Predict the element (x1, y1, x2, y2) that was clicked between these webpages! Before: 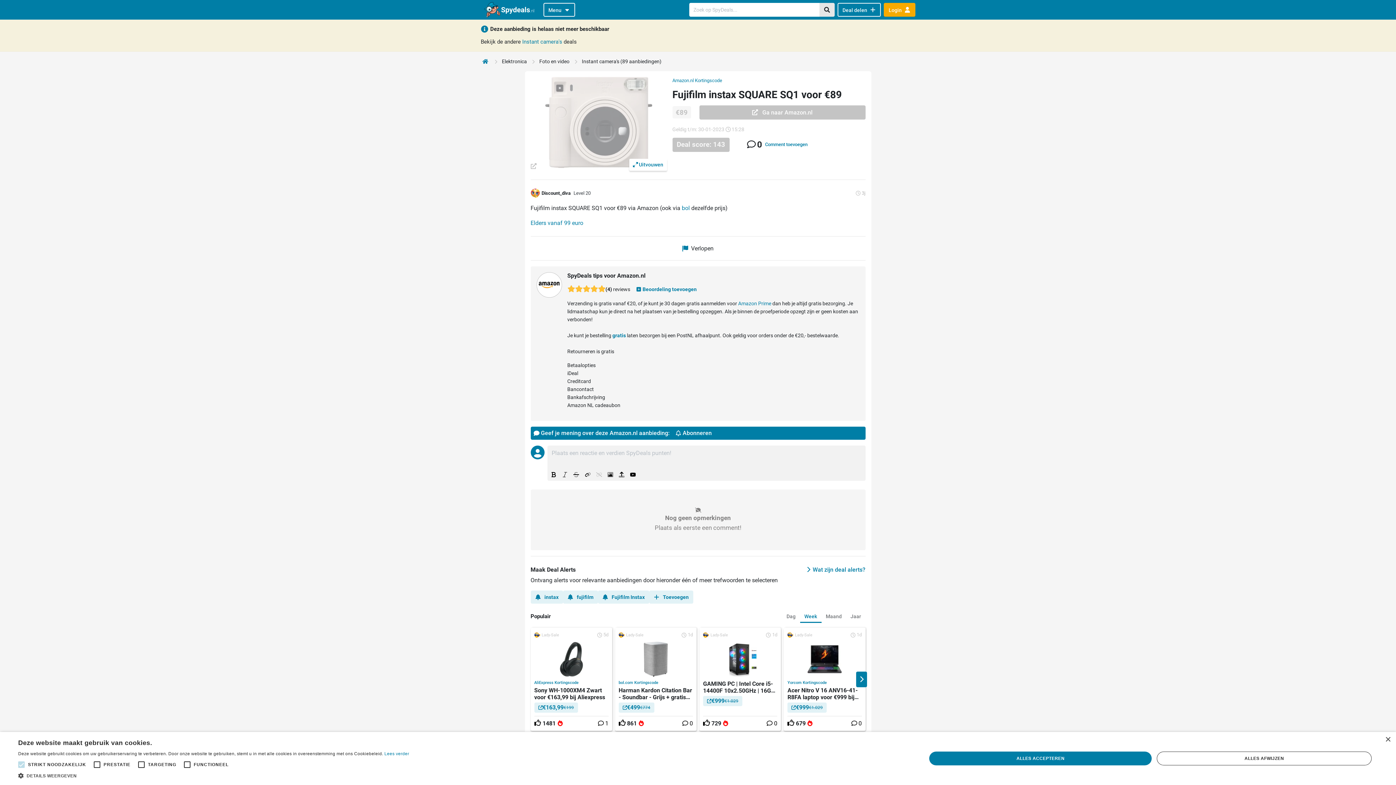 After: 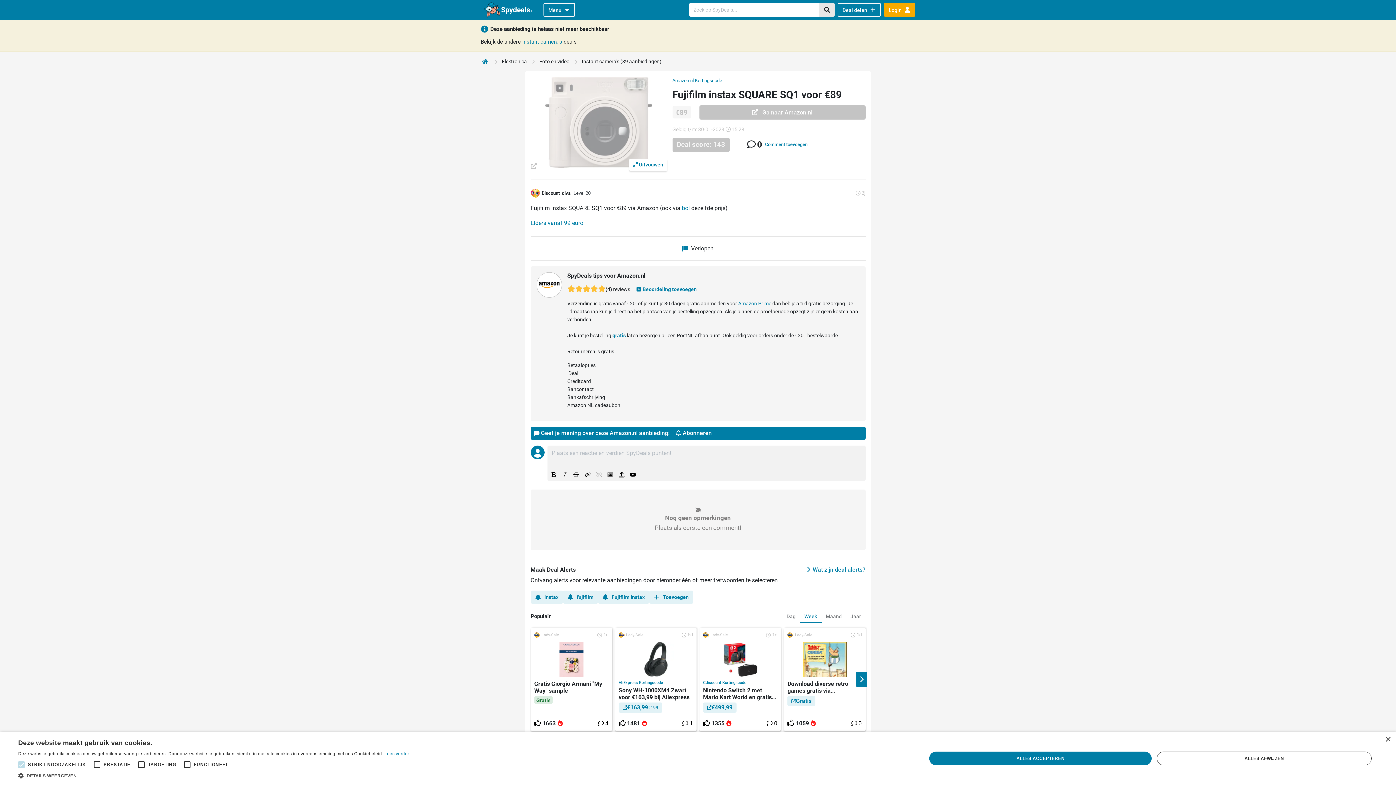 Action: bbox: (800, 609, 821, 623) label: Week